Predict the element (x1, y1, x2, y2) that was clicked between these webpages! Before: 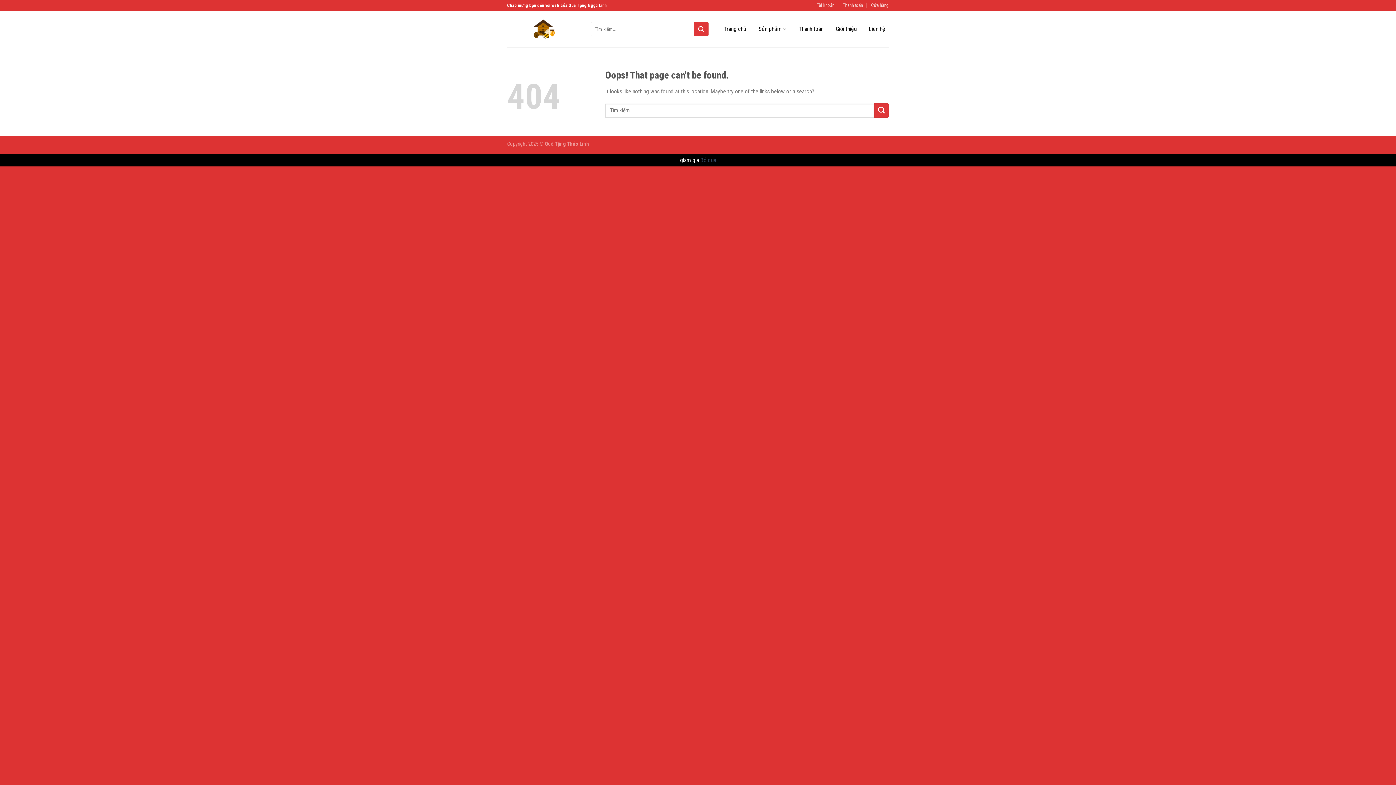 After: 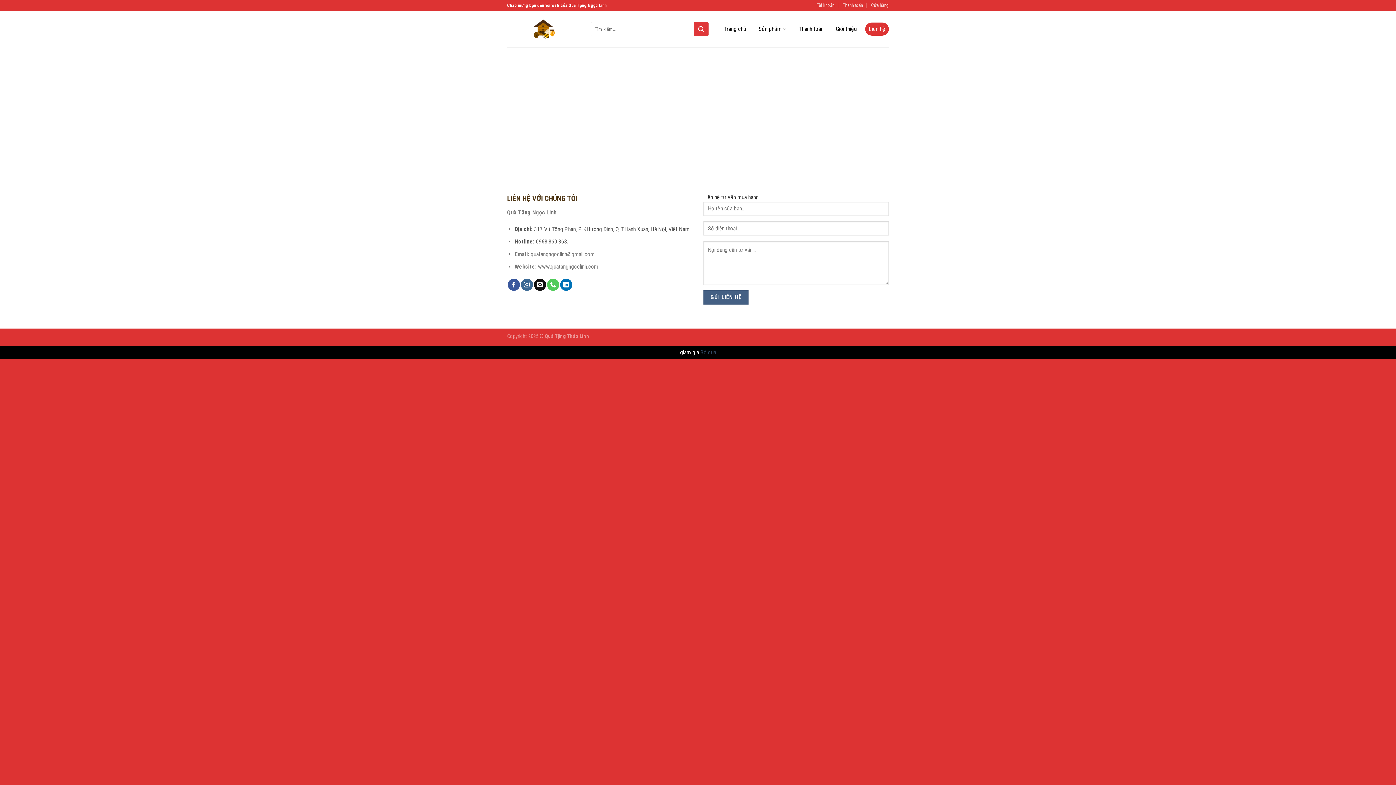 Action: label: Liên hệ bbox: (865, 22, 889, 35)